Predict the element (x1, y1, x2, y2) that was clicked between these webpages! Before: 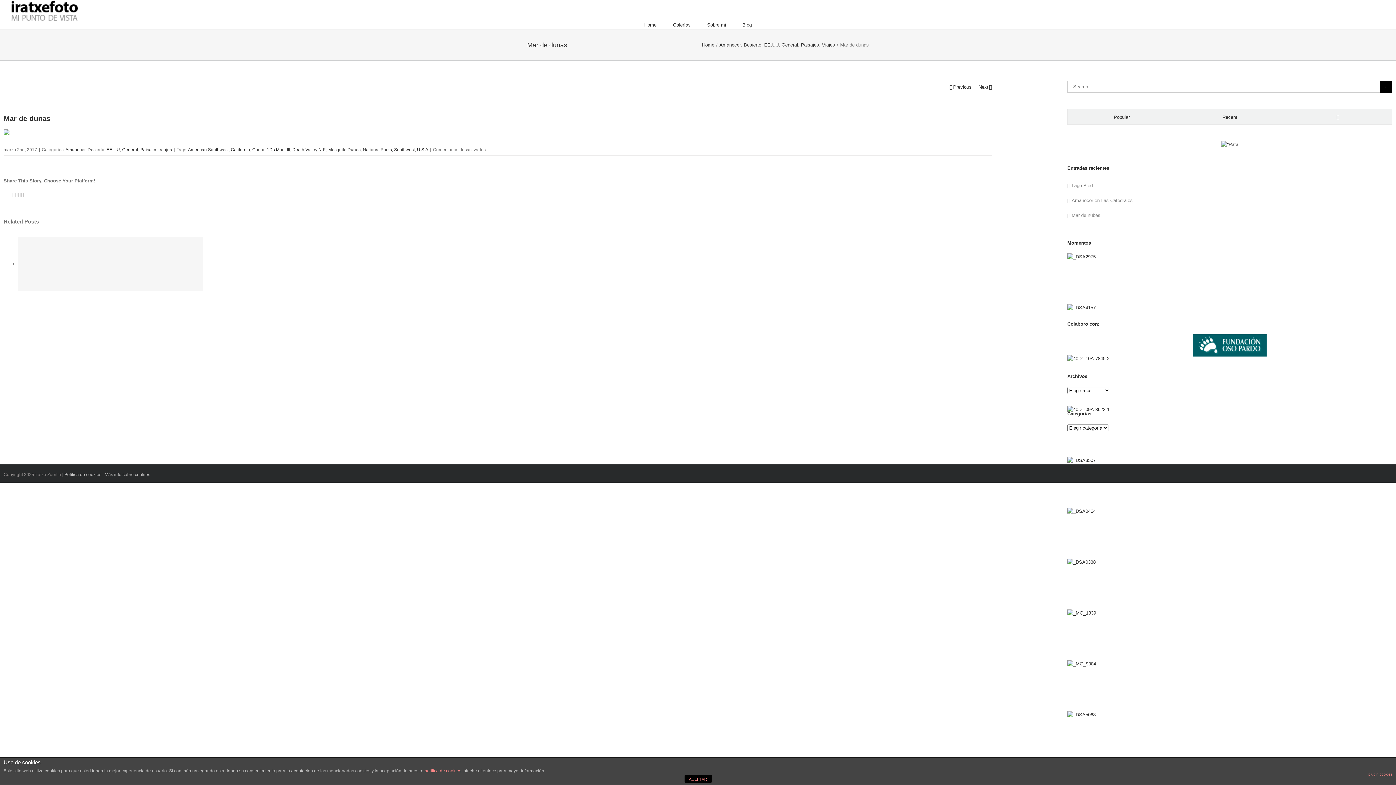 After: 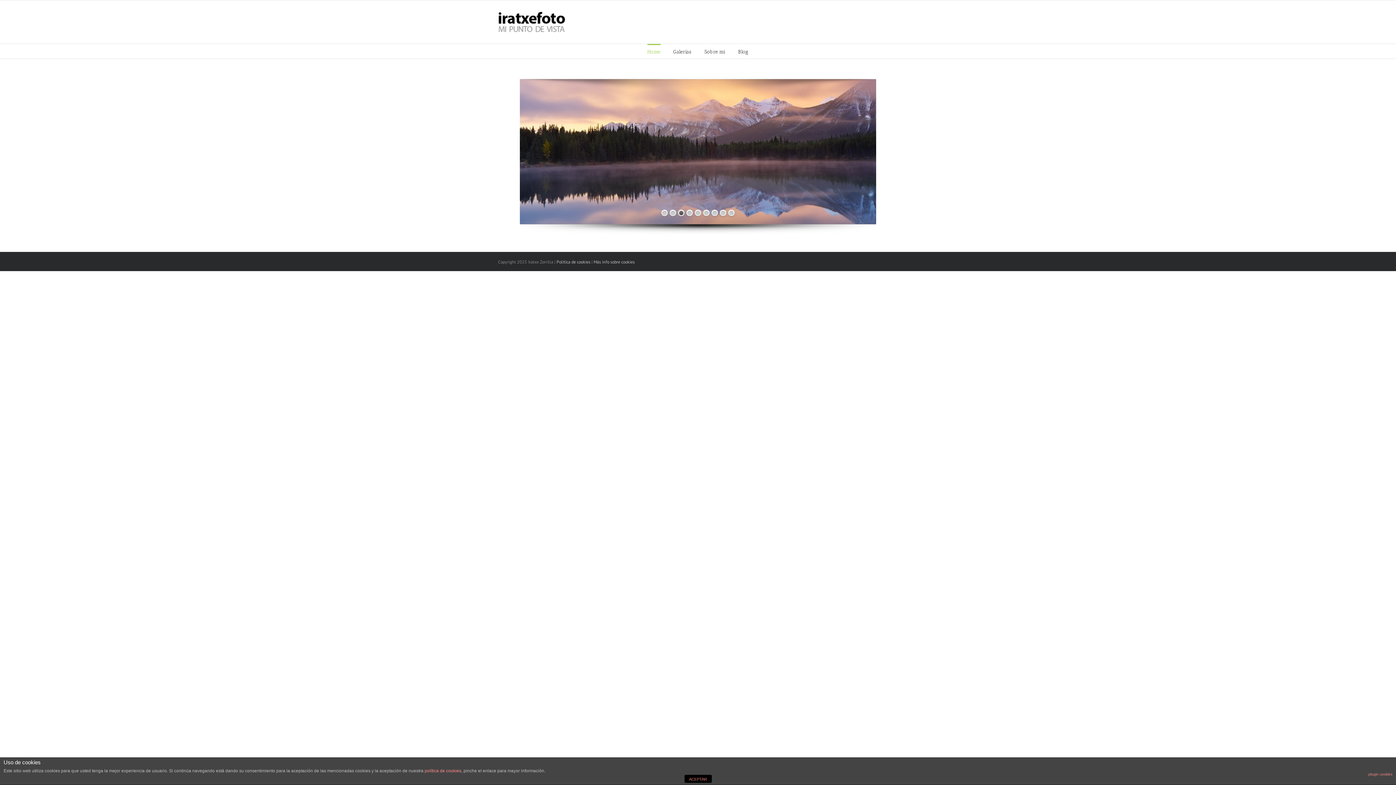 Action: label: Home bbox: (702, 42, 714, 47)